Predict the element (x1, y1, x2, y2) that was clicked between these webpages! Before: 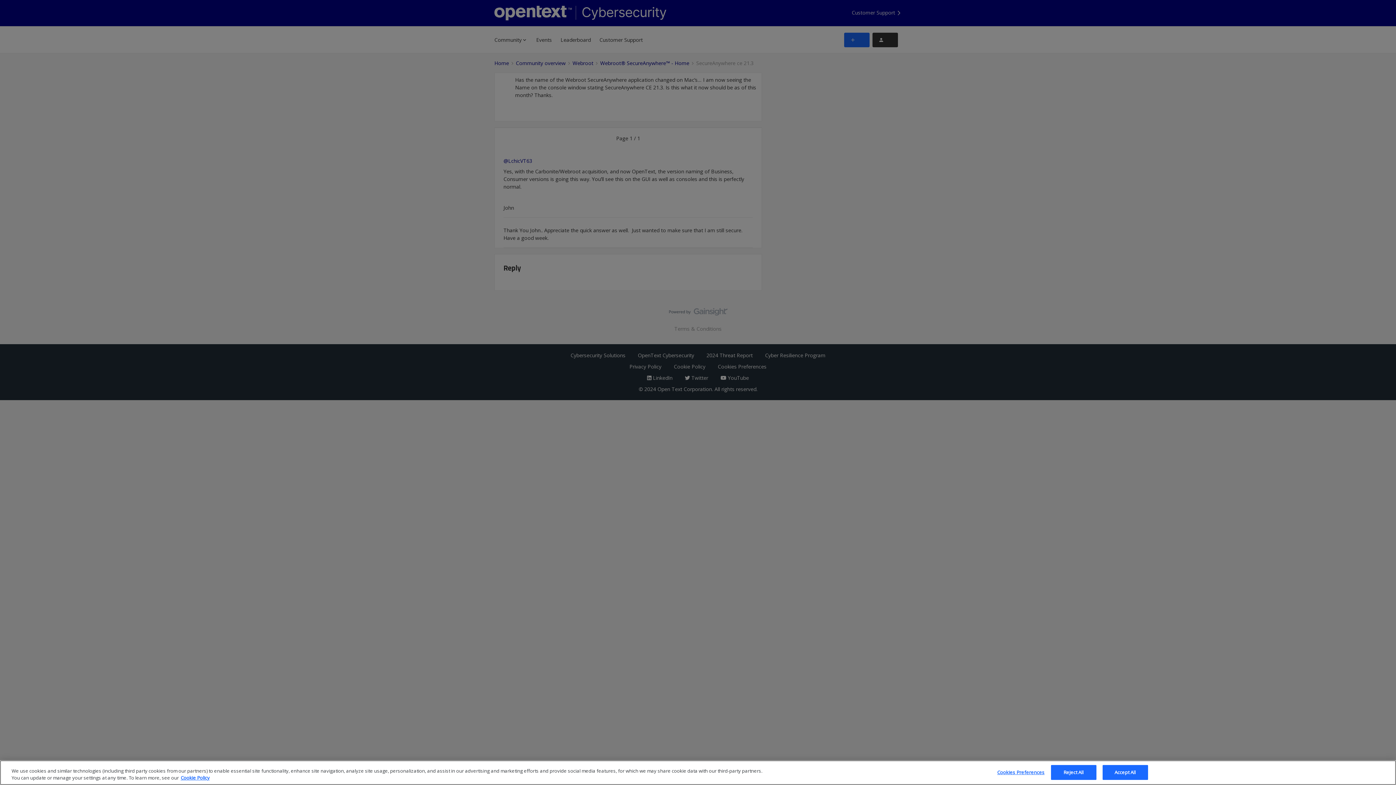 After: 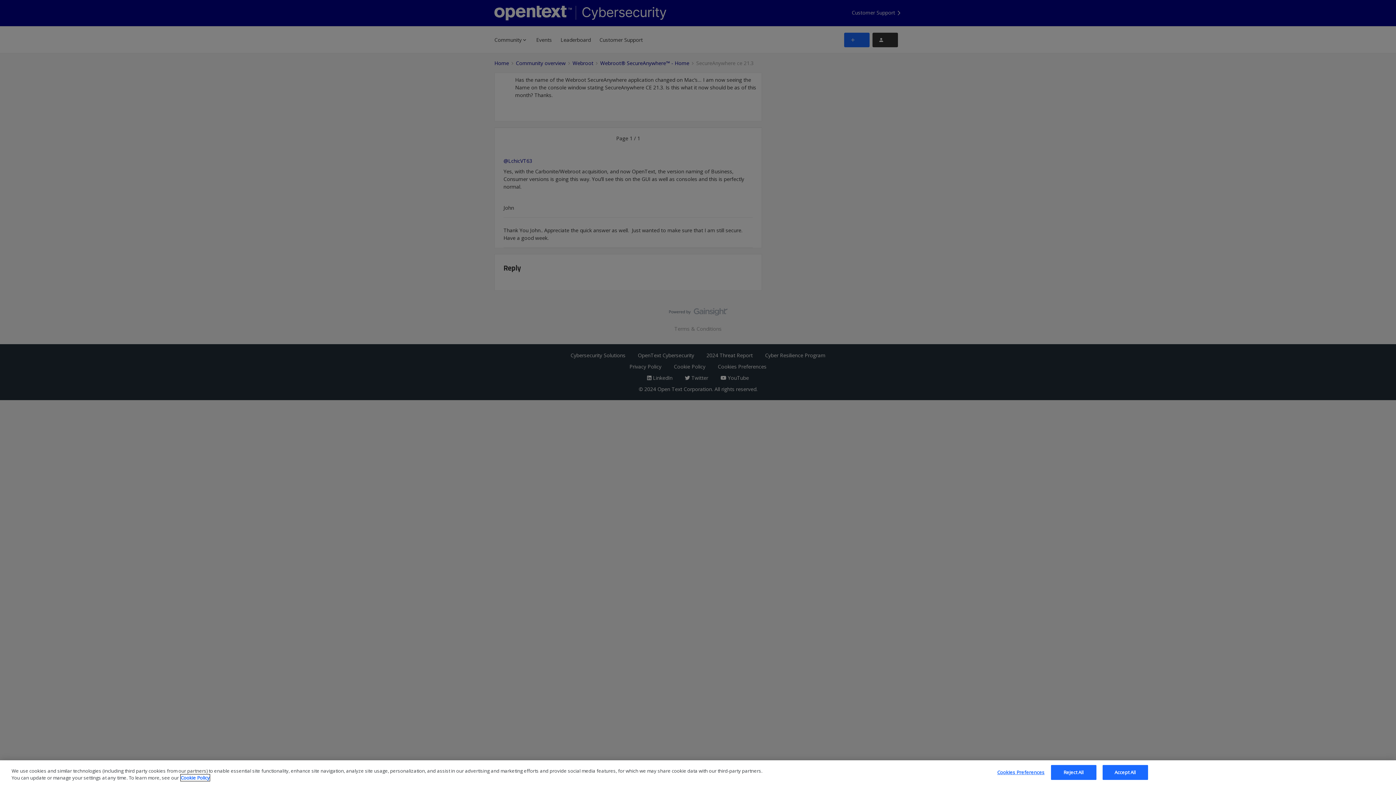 Action: bbox: (180, 774, 209, 781) label: More information about your privacy, opens in a new tab